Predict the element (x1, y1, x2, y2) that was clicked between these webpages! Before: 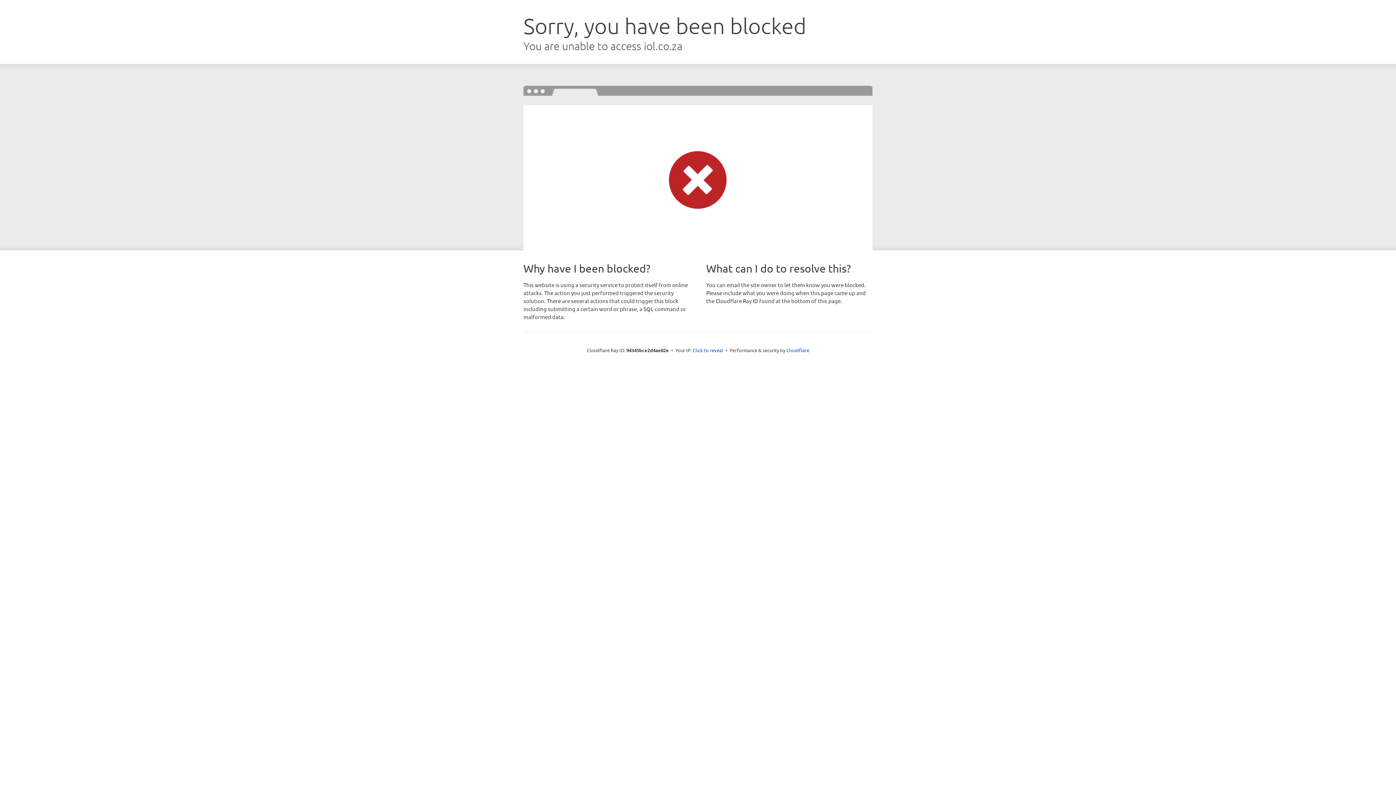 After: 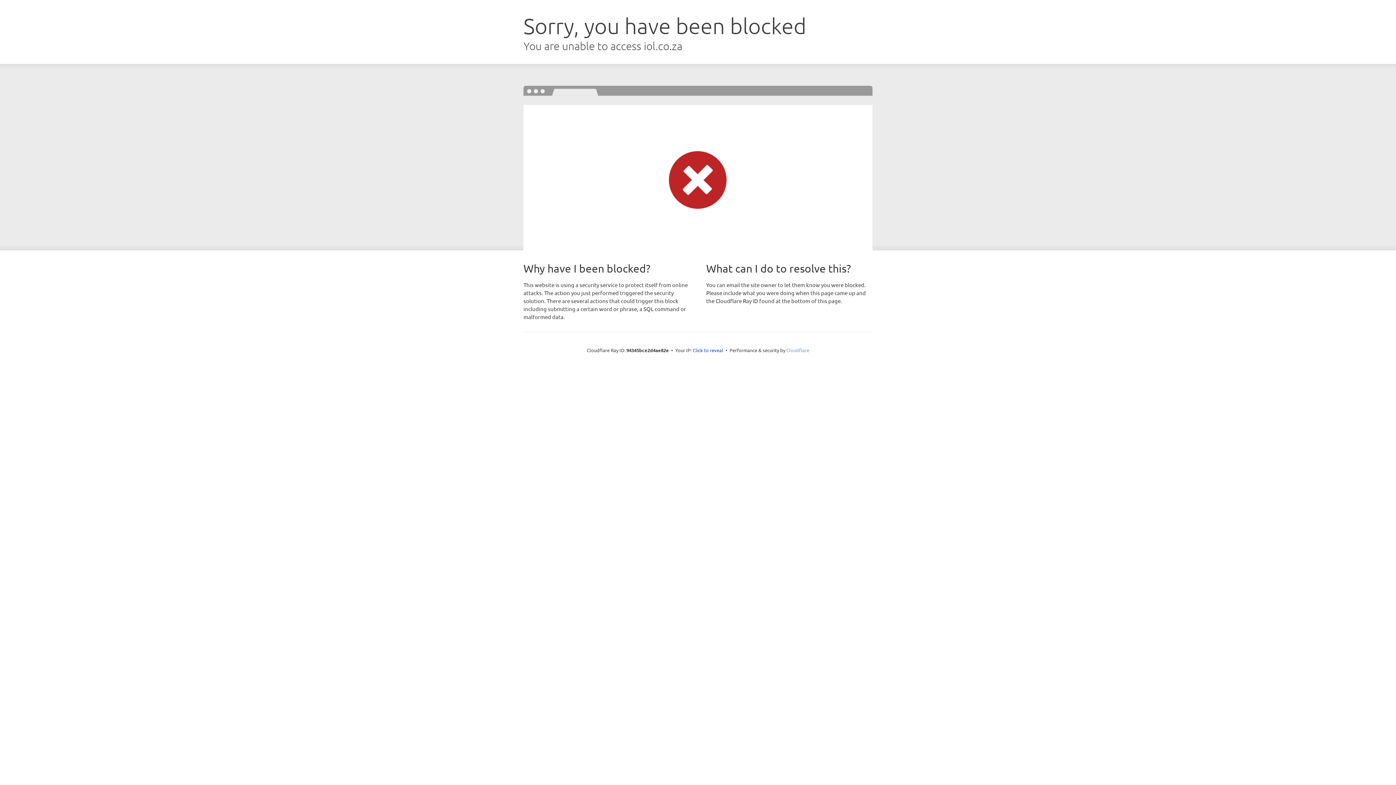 Action: bbox: (786, 347, 809, 353) label: Cloudflare